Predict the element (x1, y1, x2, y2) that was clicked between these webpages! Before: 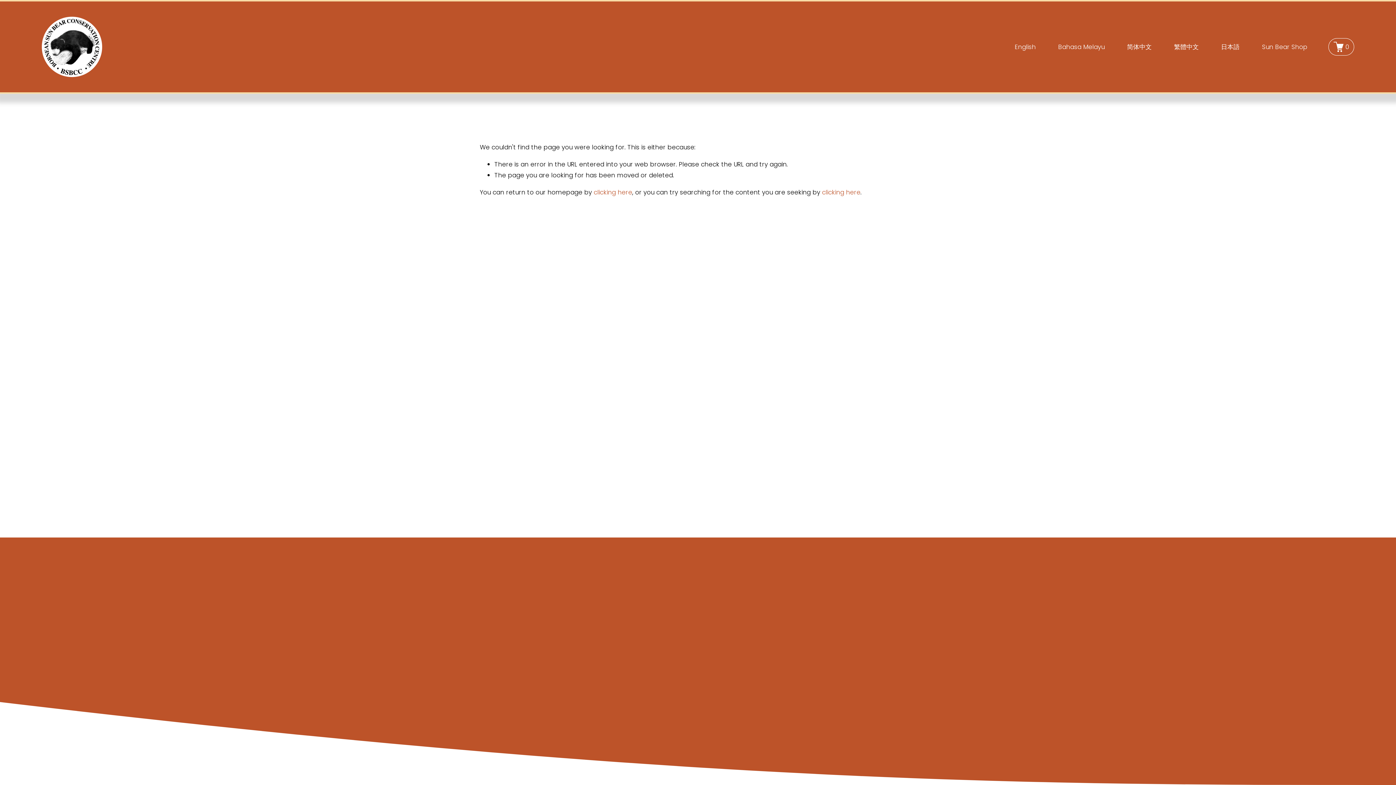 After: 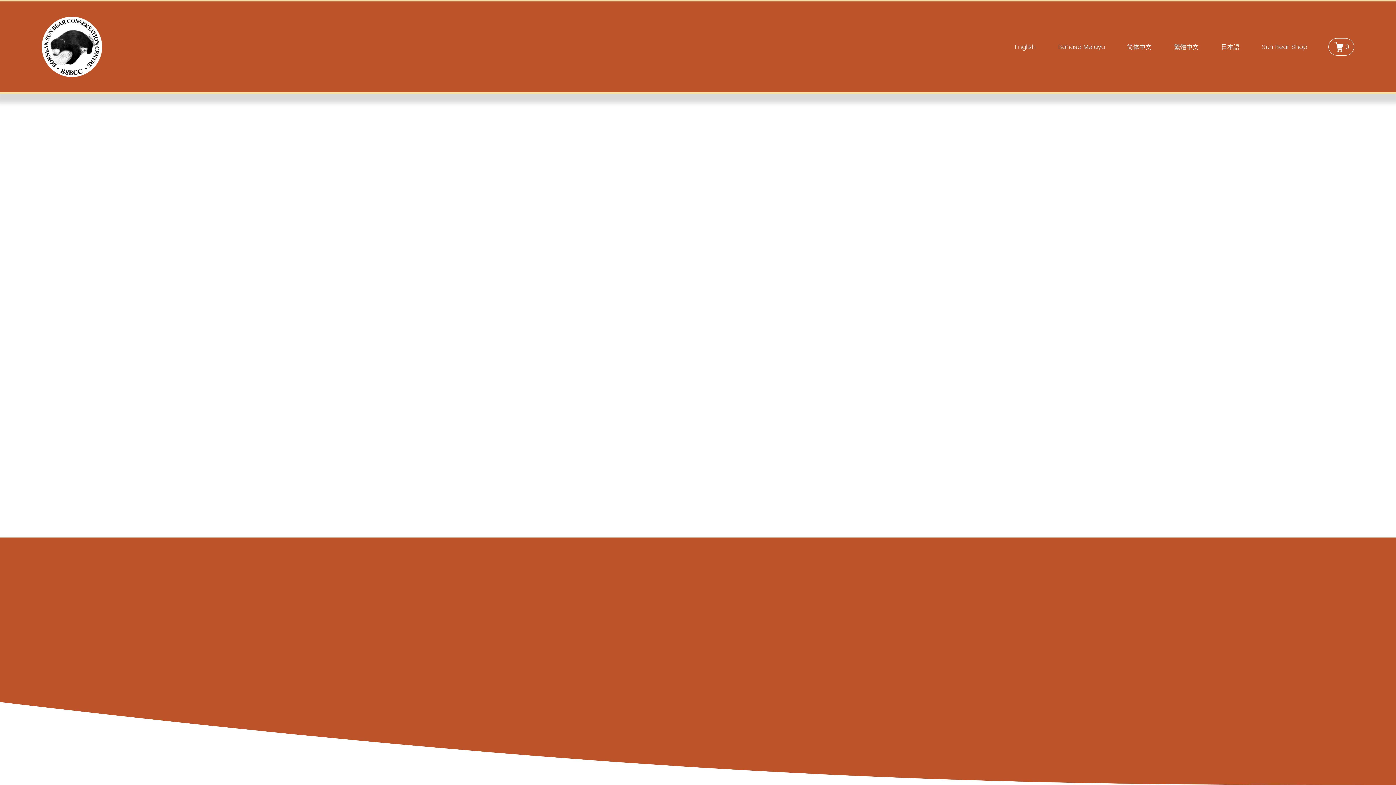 Action: label: 0 bbox: (1328, 38, 1354, 55)